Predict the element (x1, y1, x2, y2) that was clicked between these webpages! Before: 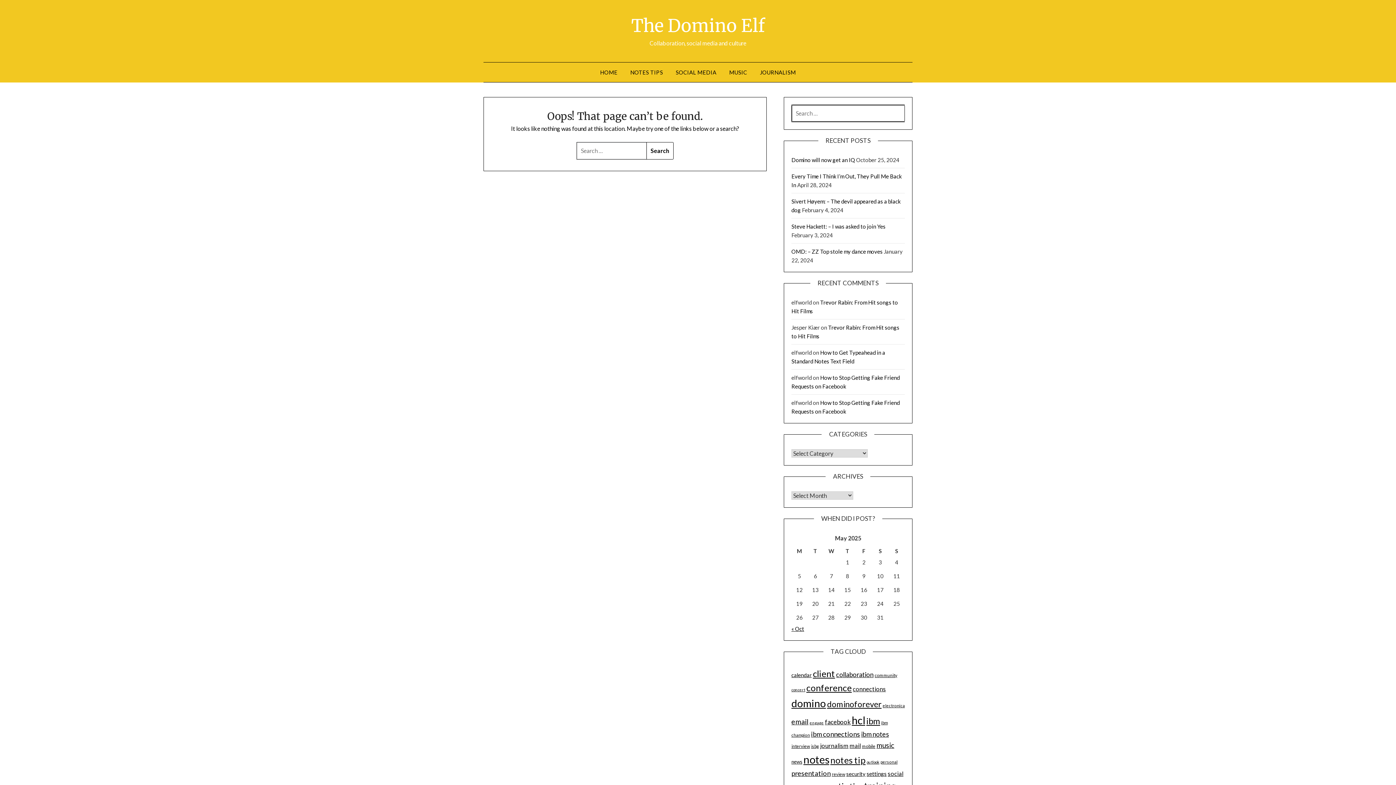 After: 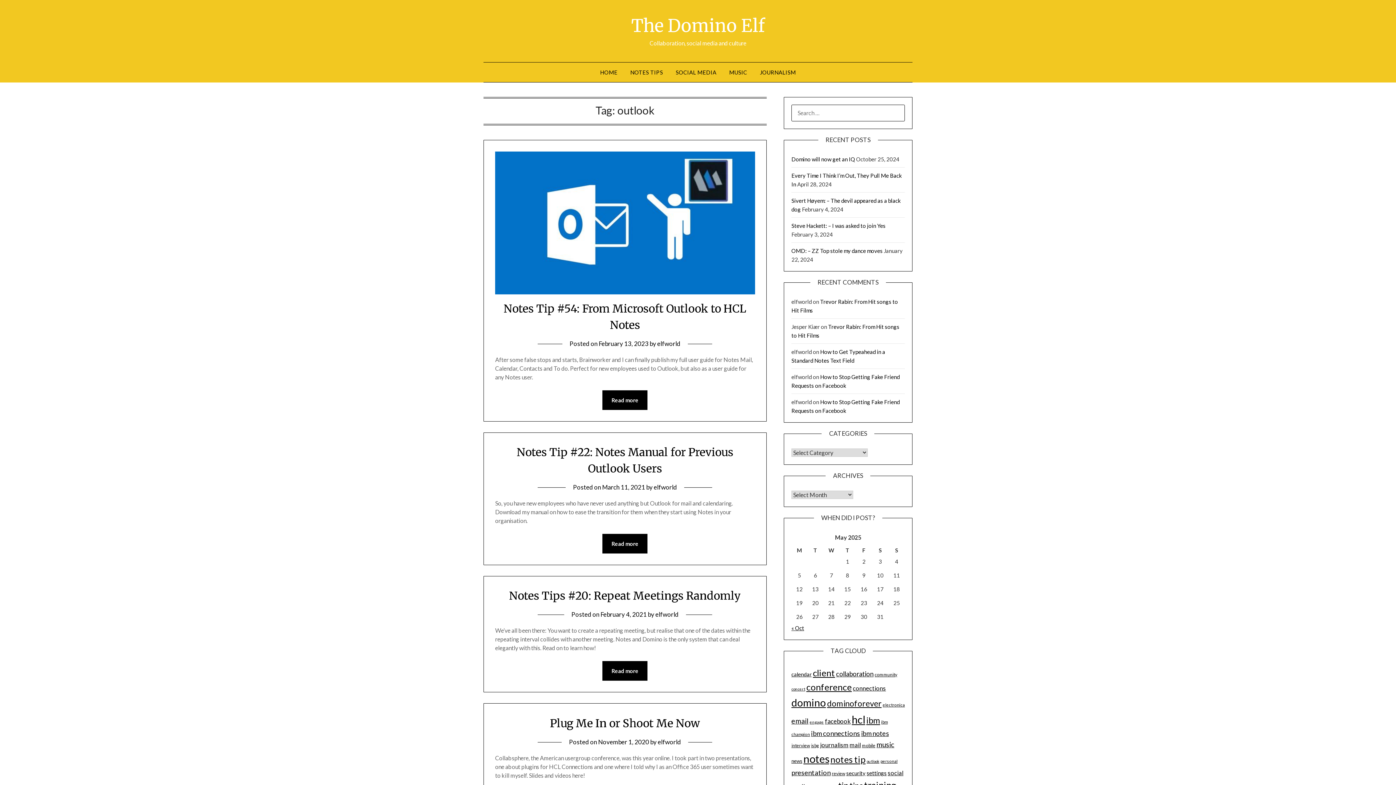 Action: bbox: (866, 760, 879, 764) label: outlook (12 items)